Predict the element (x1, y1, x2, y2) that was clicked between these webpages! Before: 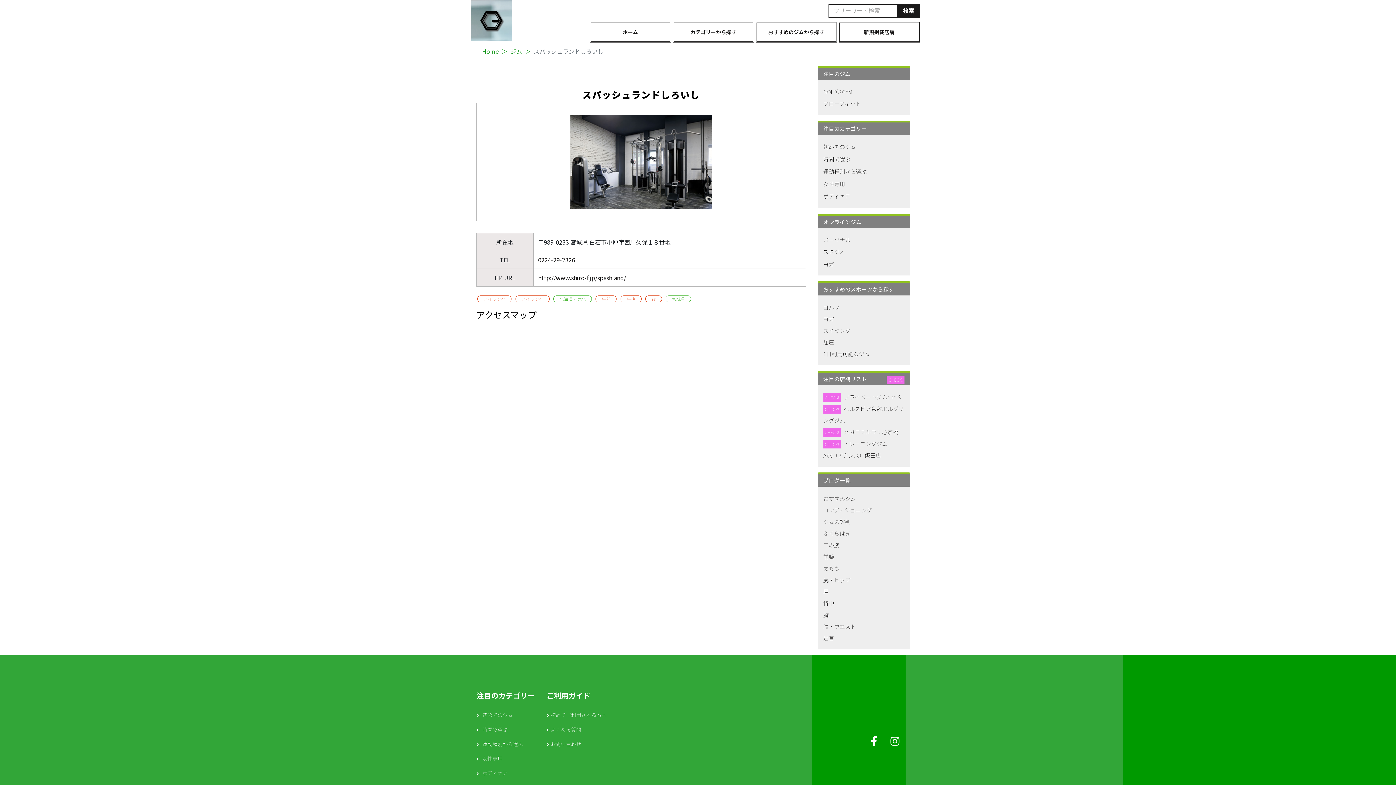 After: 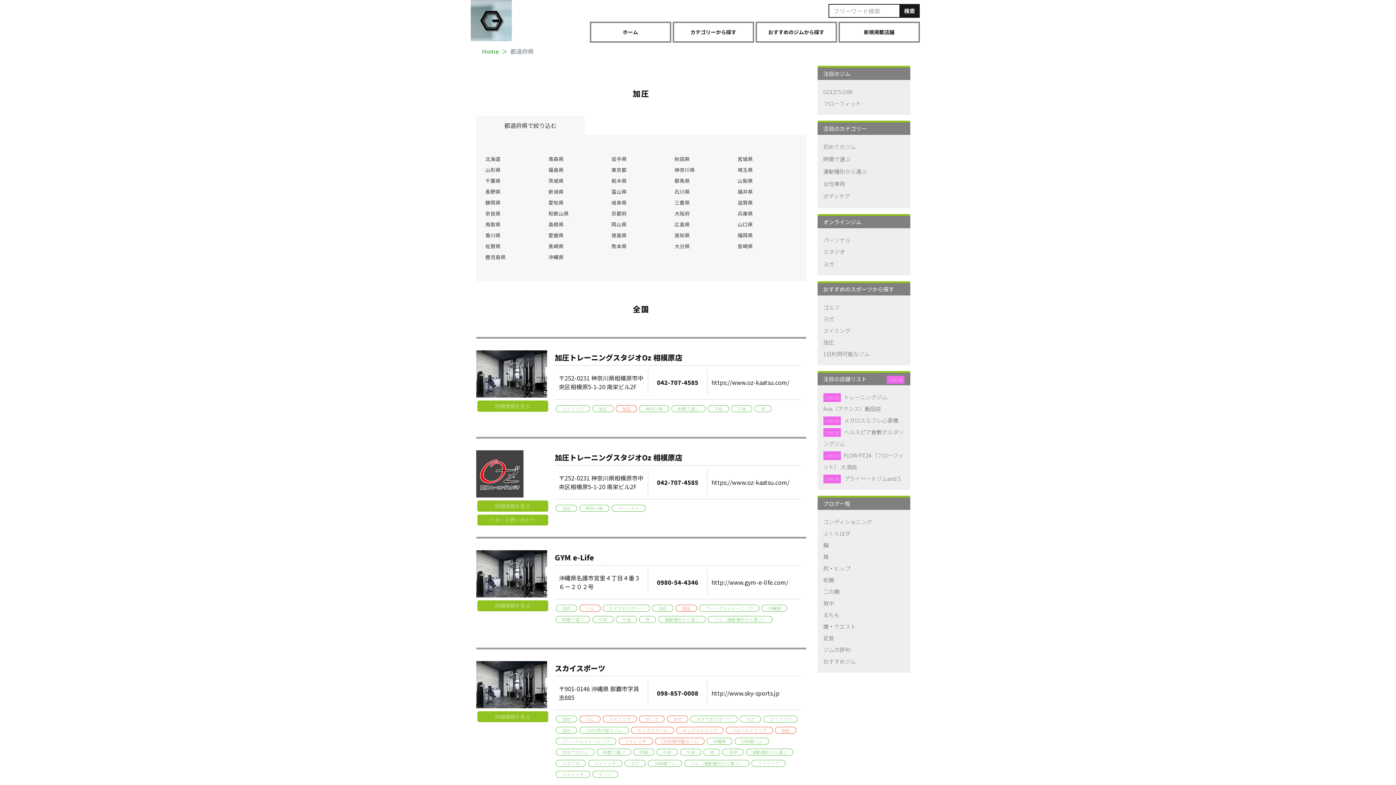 Action: bbox: (823, 338, 834, 346) label: 加圧